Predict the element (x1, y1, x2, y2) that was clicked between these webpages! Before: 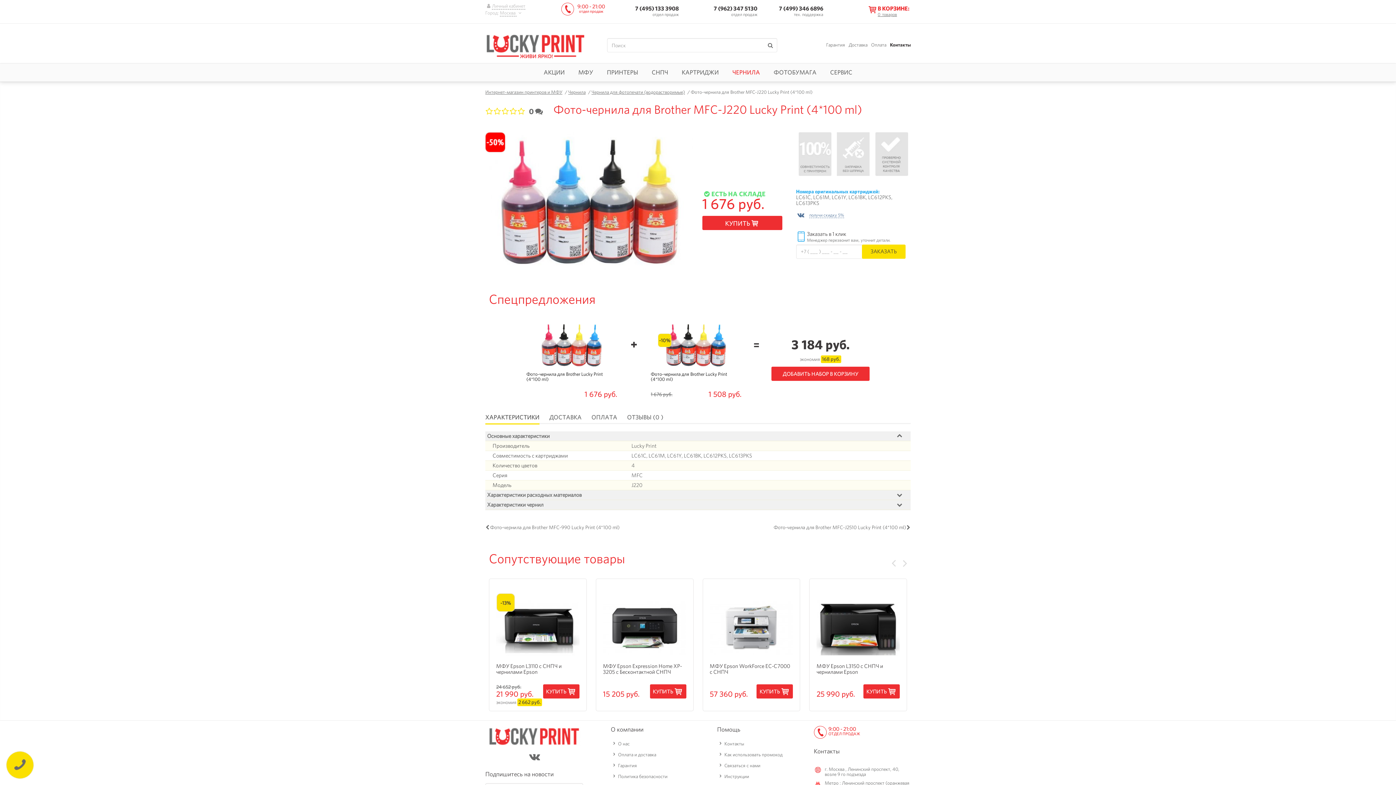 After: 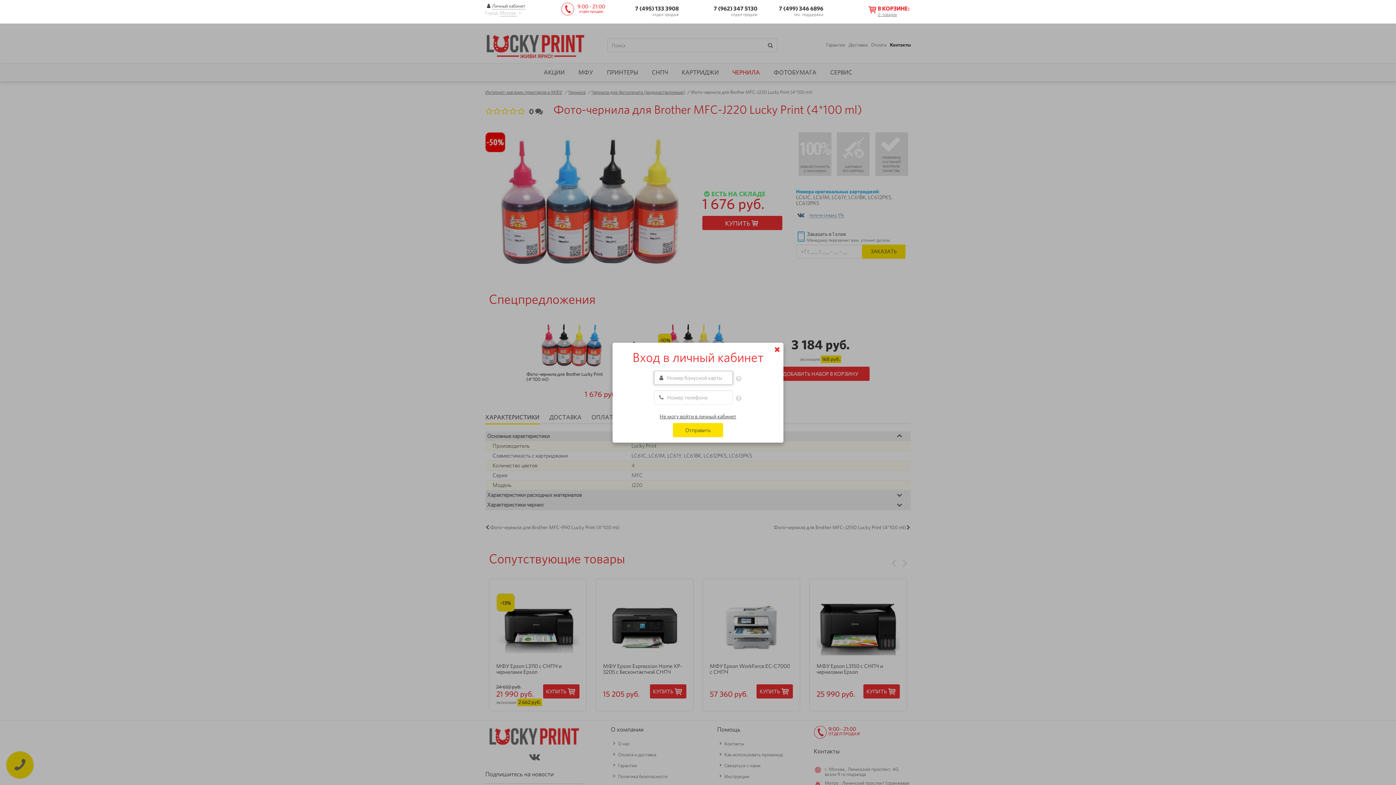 Action: label: Личный кабинет bbox: (485, 3, 525, 8)